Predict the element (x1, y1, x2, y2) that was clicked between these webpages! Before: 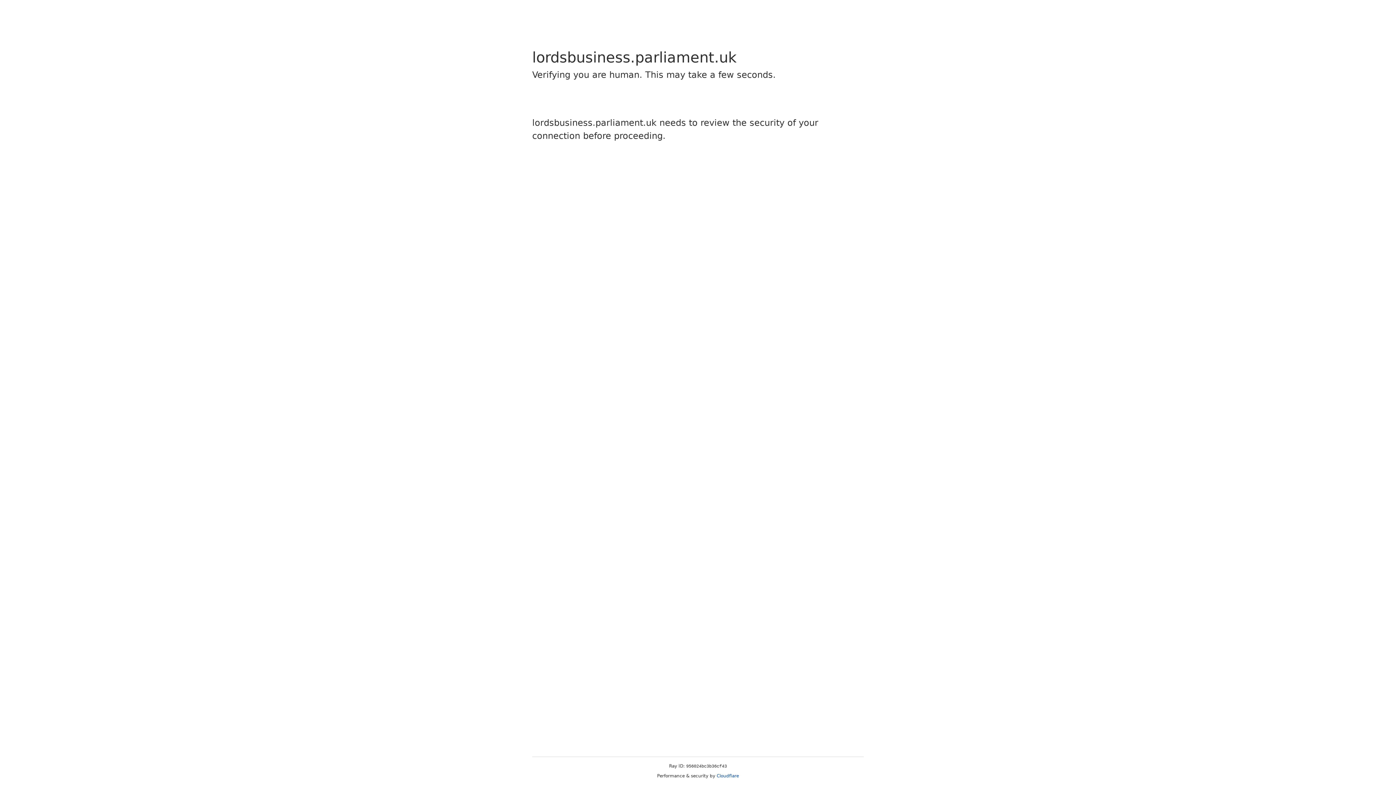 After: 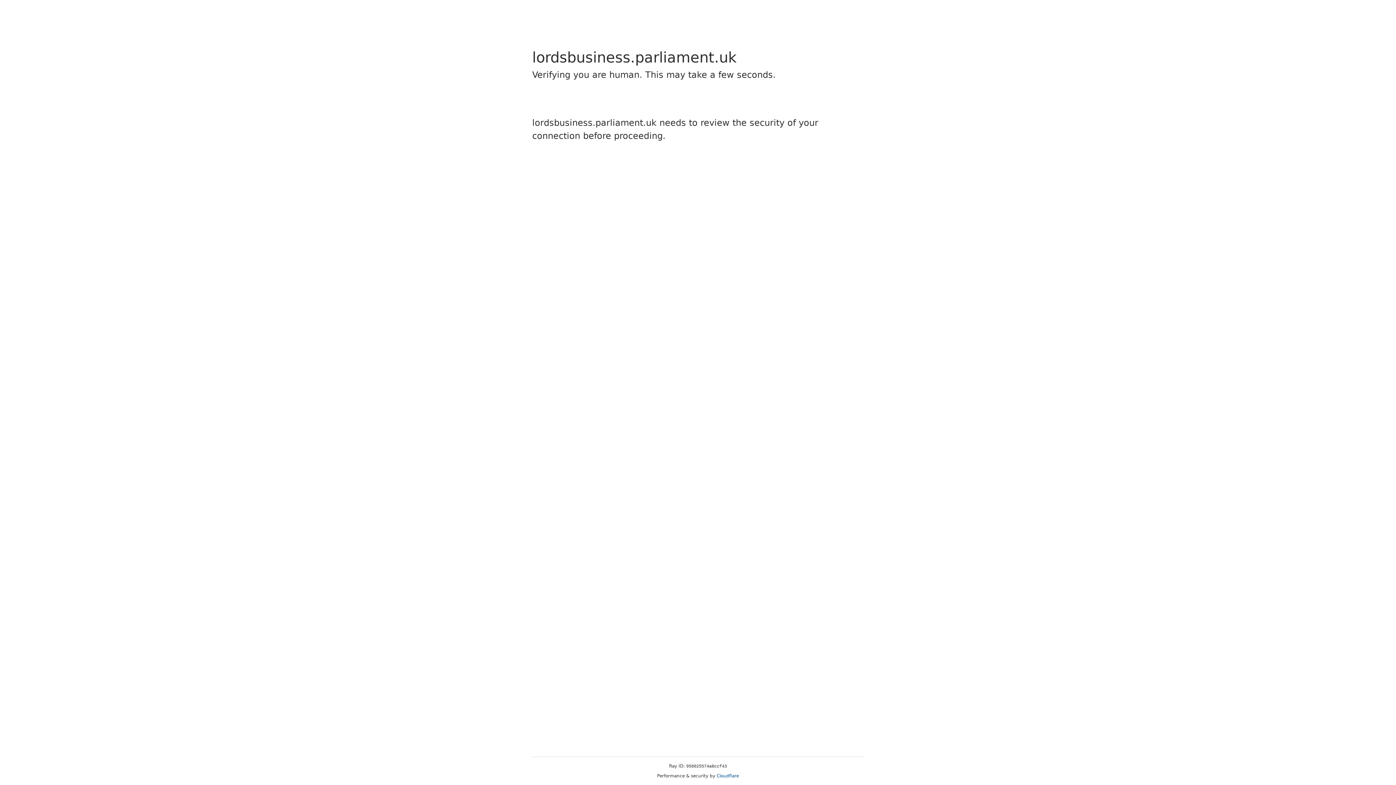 Action: label: Cloudflare bbox: (716, 773, 739, 778)